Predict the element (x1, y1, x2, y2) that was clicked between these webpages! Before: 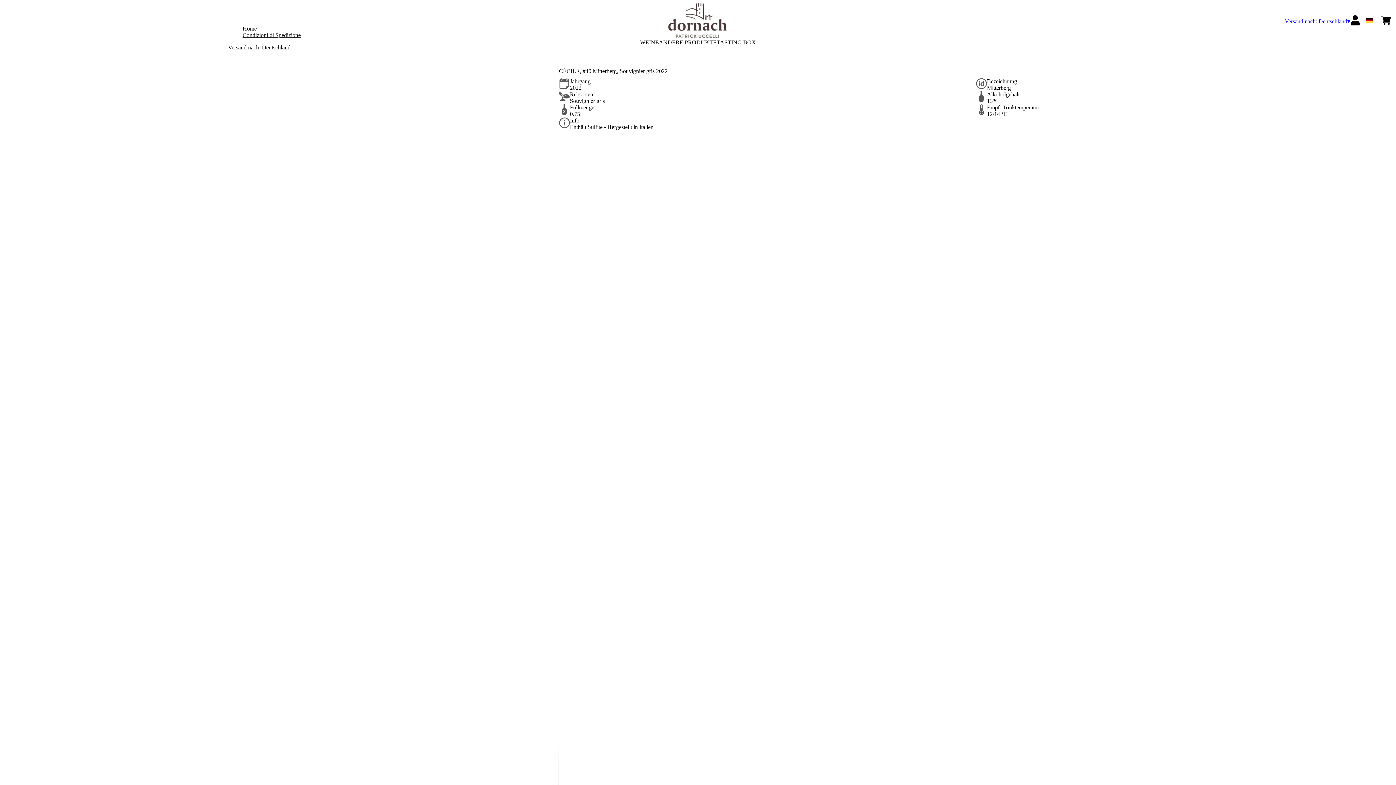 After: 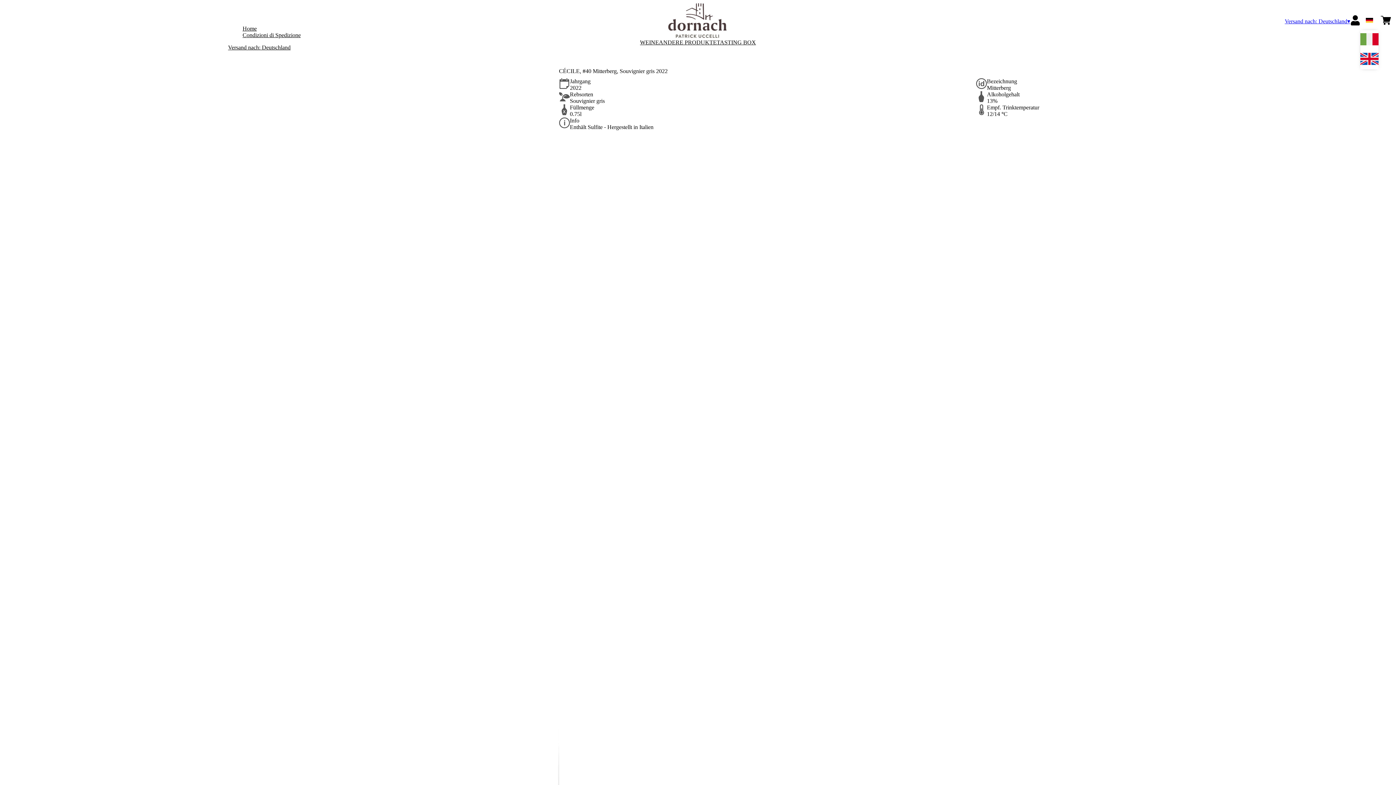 Action: bbox: (1366, 16, 1373, 25)